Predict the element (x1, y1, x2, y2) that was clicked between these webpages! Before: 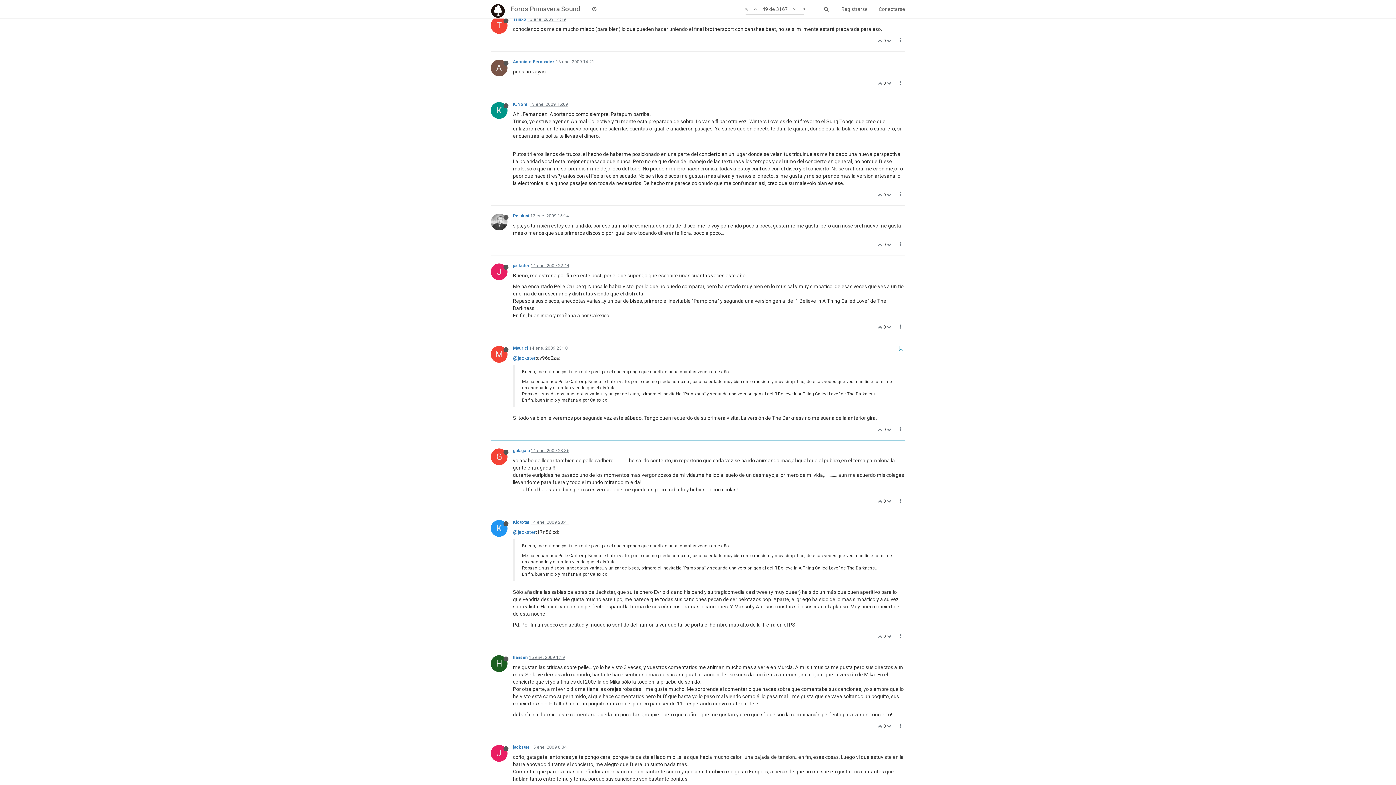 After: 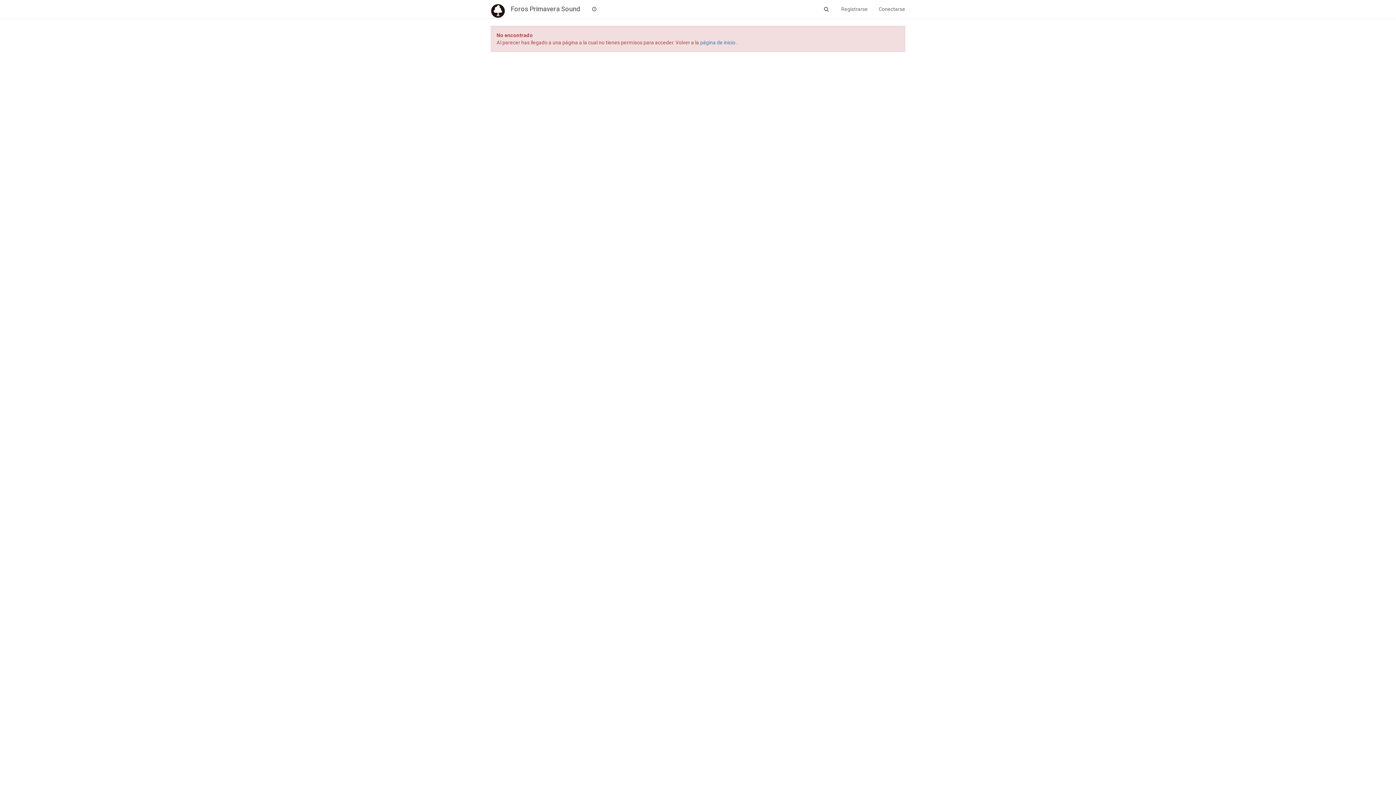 Action: bbox: (887, 427, 892, 432) label:  